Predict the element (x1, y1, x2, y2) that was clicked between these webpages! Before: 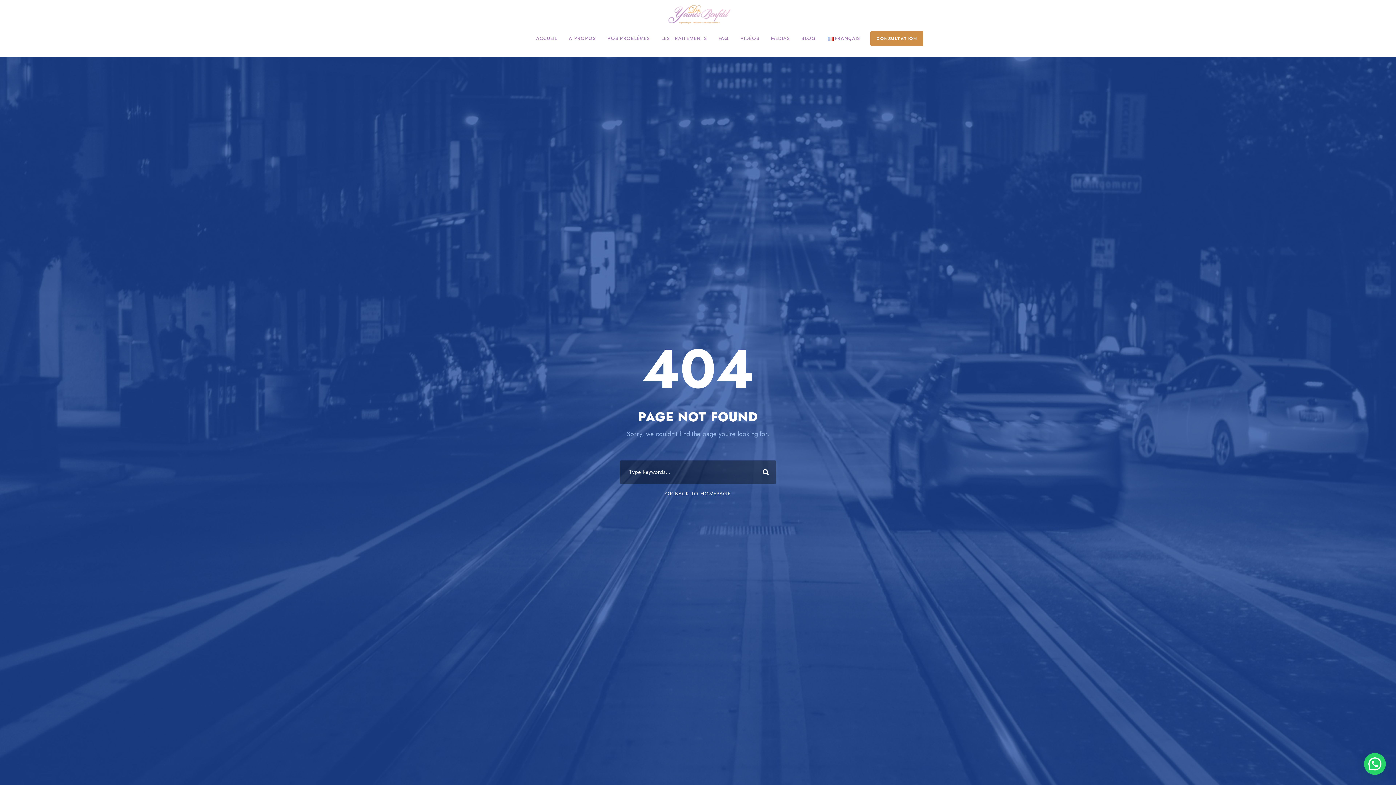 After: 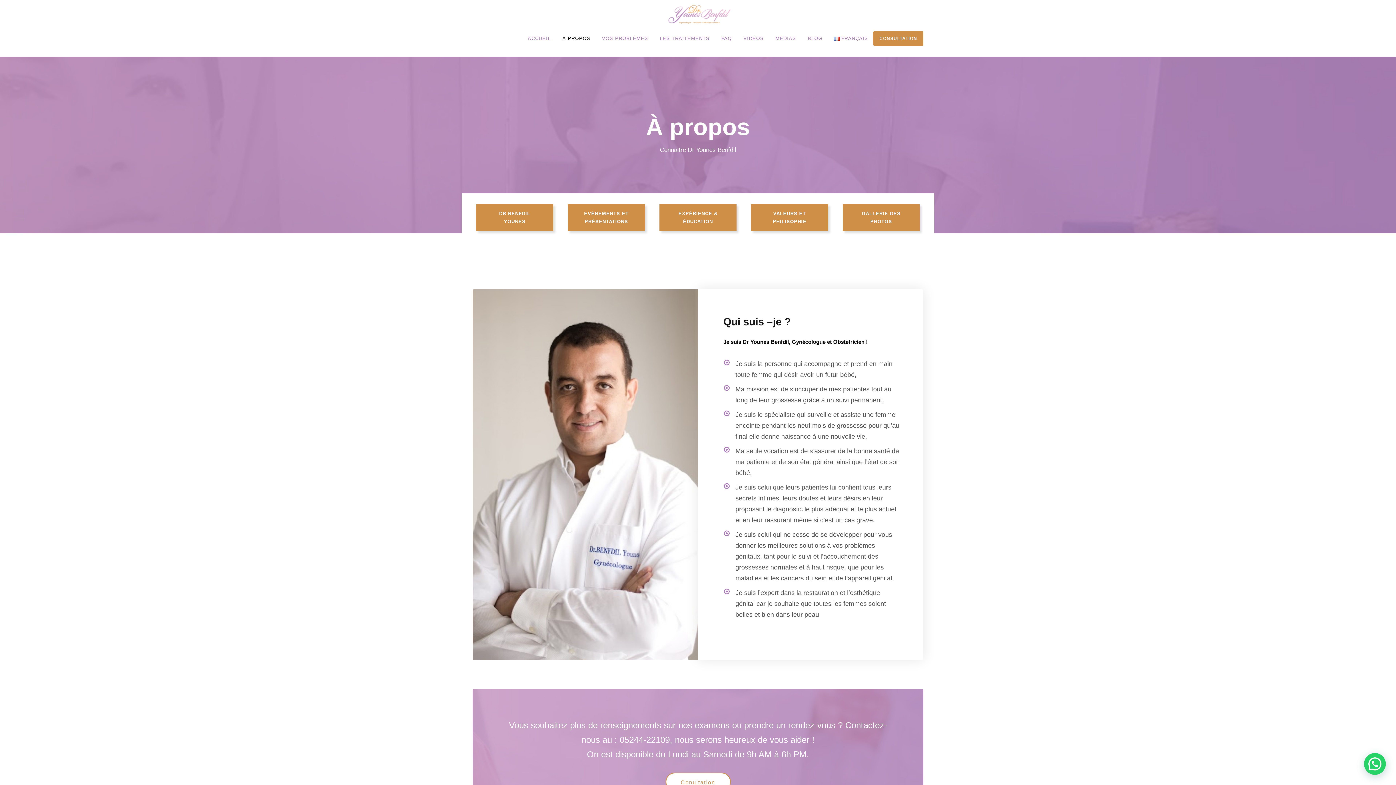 Action: label: À PROPOS bbox: (568, 34, 595, 56)